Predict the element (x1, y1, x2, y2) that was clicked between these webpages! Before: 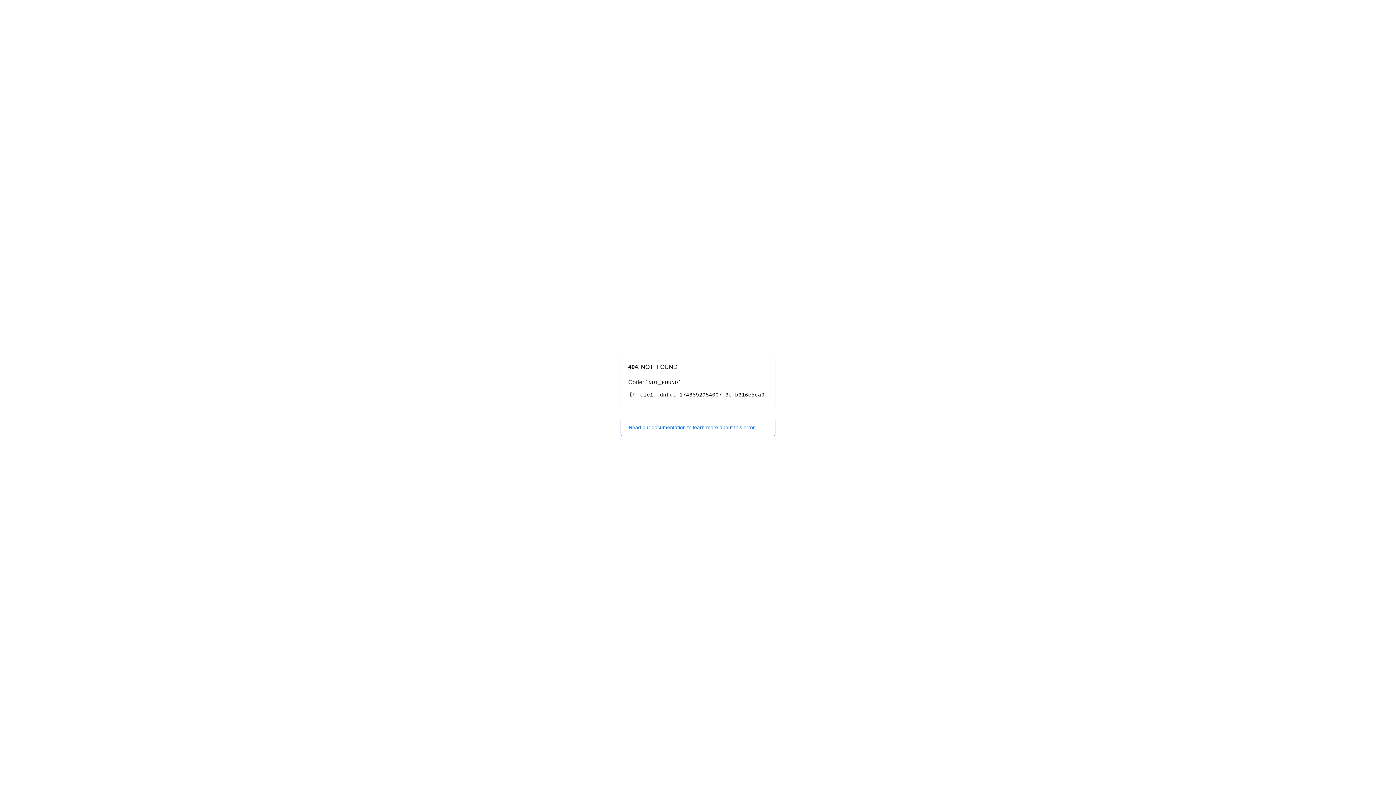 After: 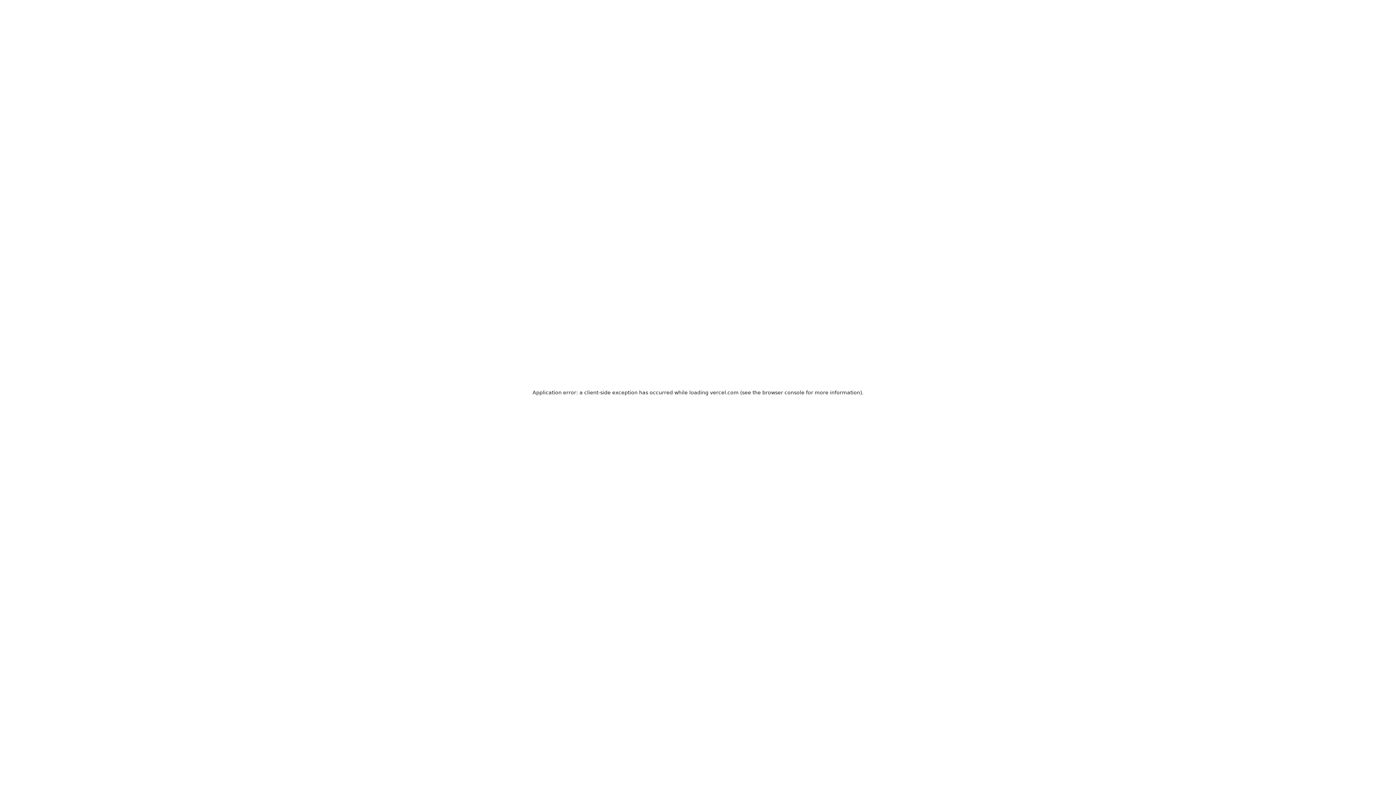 Action: bbox: (620, 418, 775, 436) label: Read our documentation to learn more about this error.